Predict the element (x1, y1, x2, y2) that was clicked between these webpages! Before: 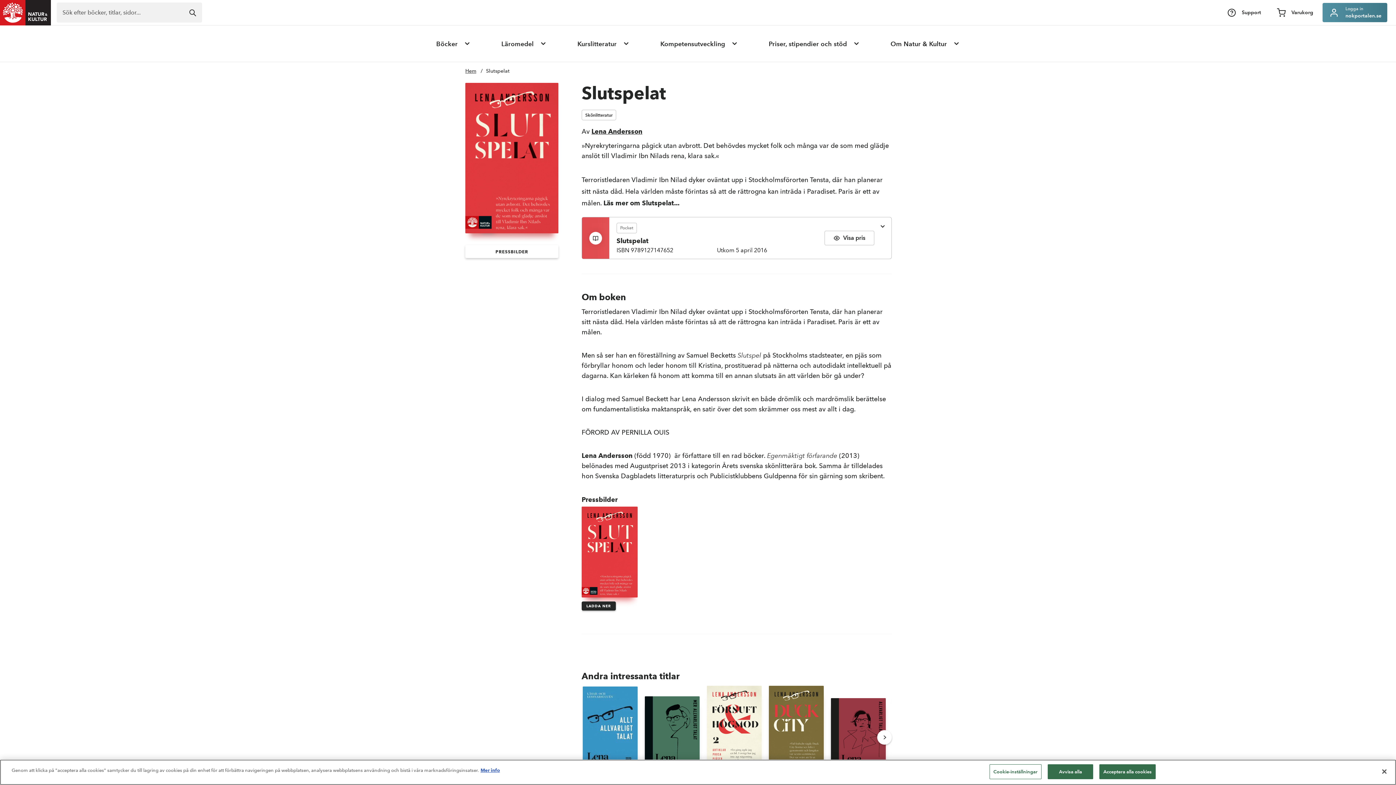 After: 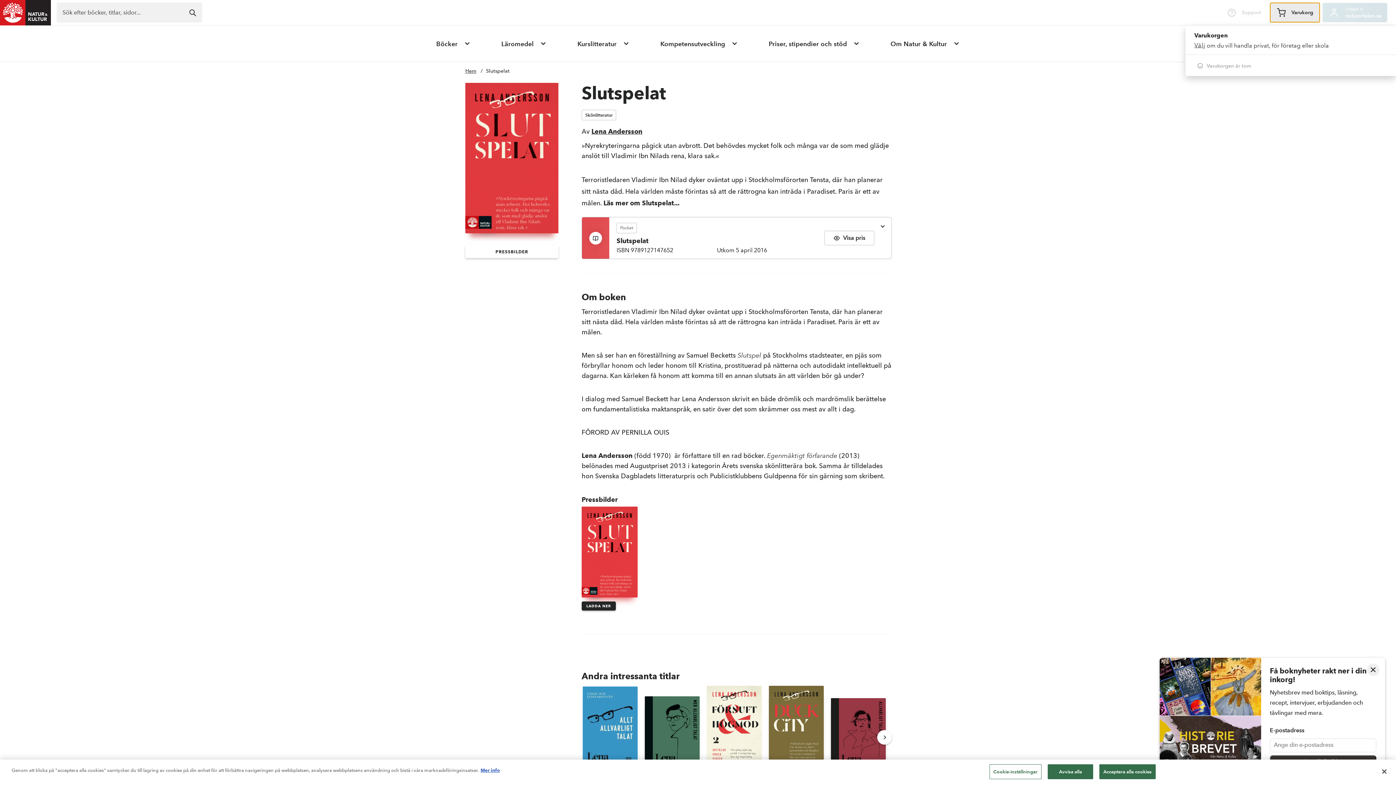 Action: label: Varukorg bbox: (1270, 2, 1319, 22)